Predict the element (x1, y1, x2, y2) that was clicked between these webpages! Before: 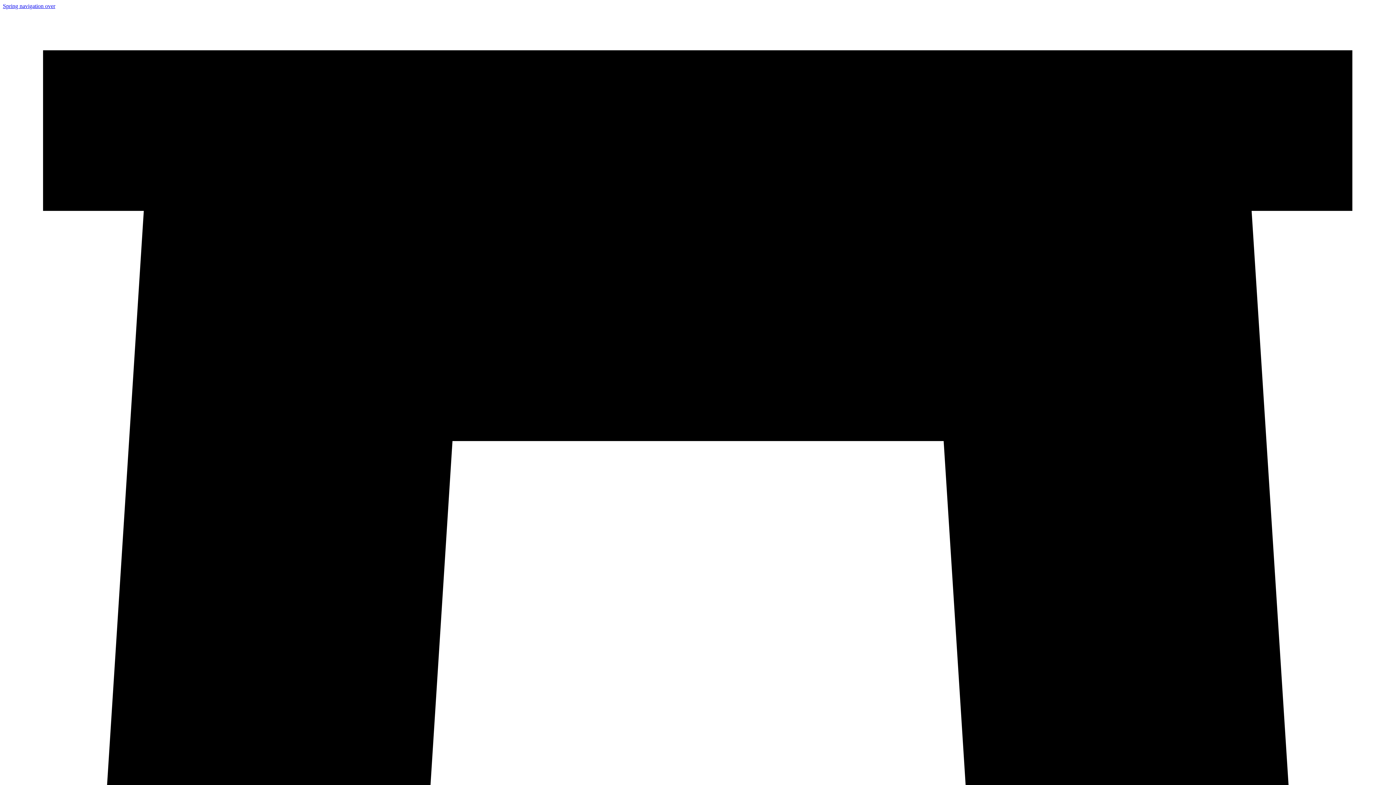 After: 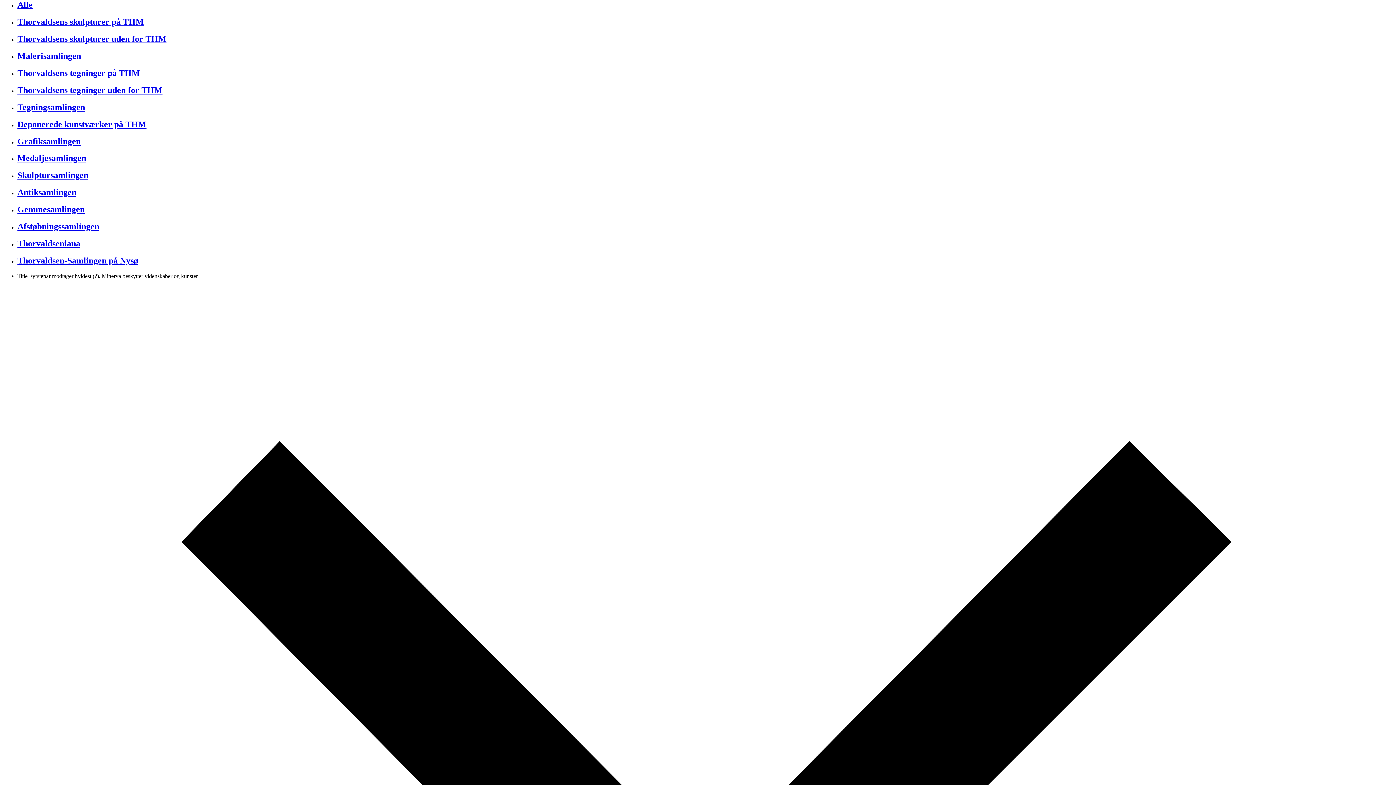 Action: bbox: (2, 2, 55, 9) label: Spring navigation over